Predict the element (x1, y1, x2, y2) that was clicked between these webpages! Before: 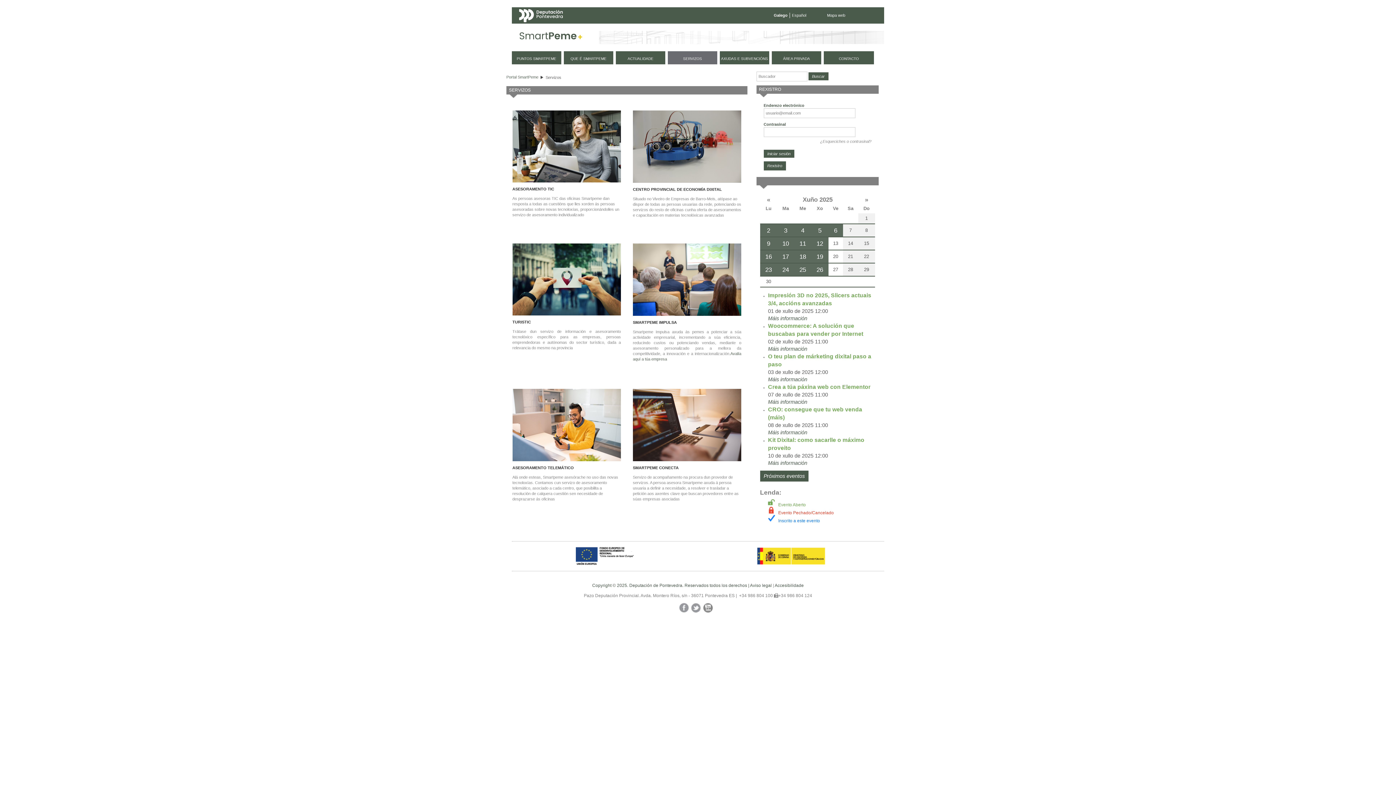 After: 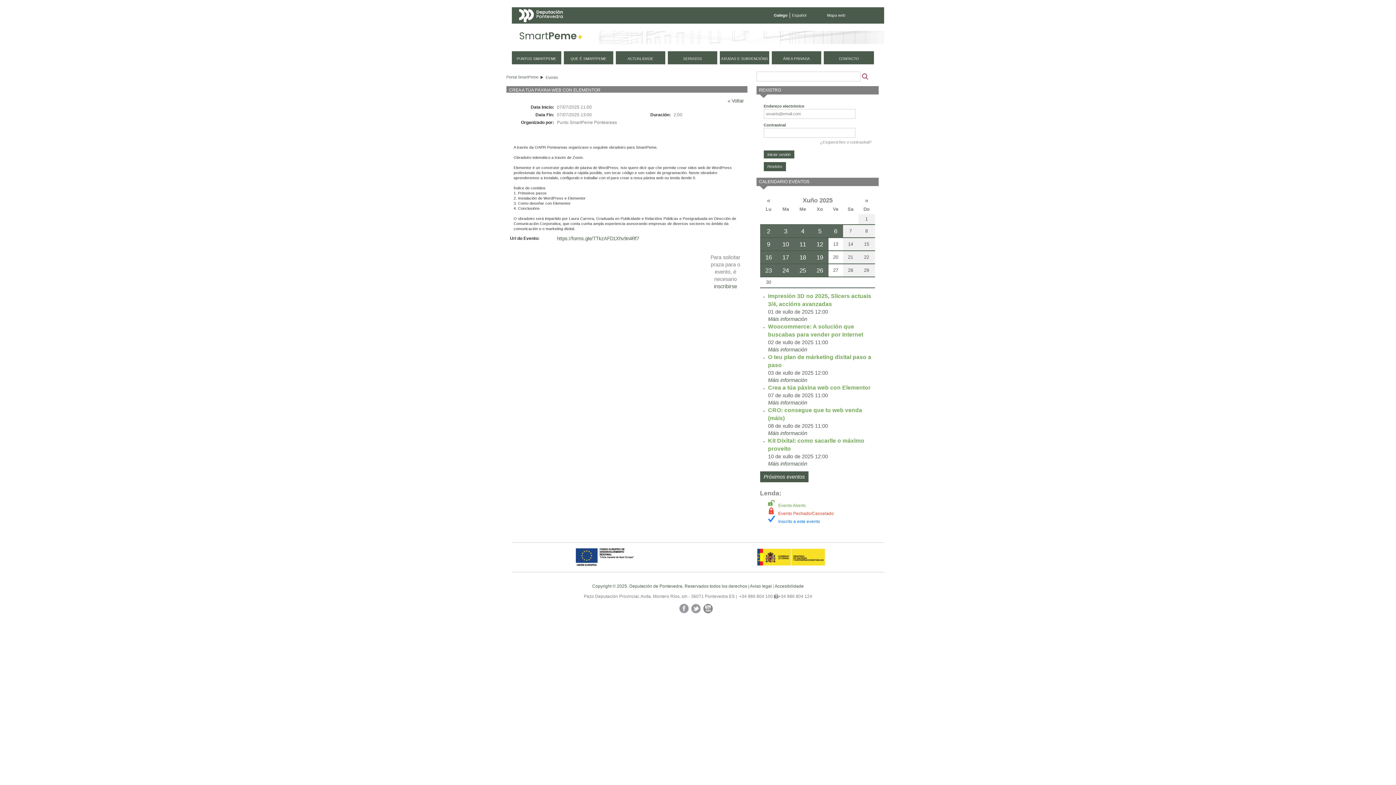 Action: bbox: (768, 383, 873, 405) label: Crea a túa páxina web con Elementor
07 de xullo de 2025 11:00
Máis información